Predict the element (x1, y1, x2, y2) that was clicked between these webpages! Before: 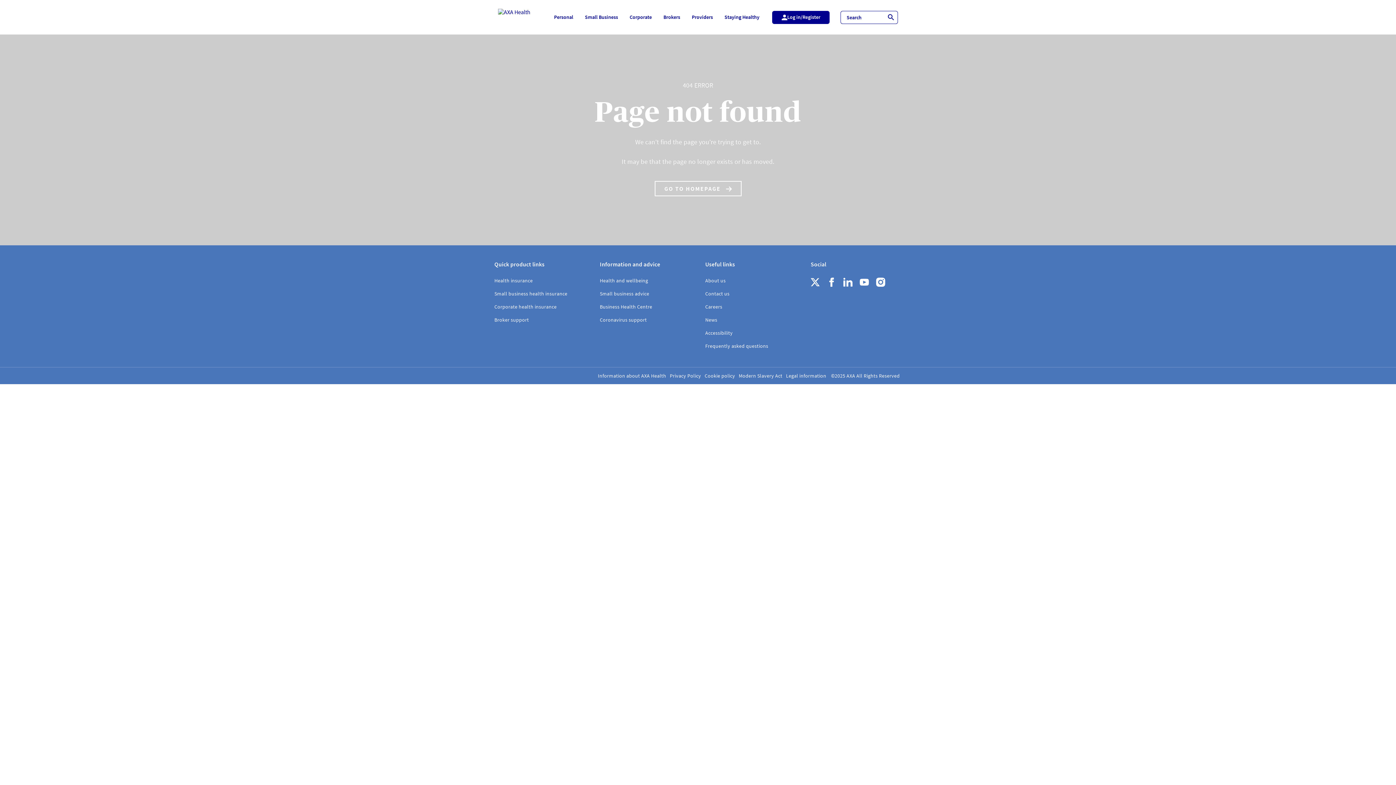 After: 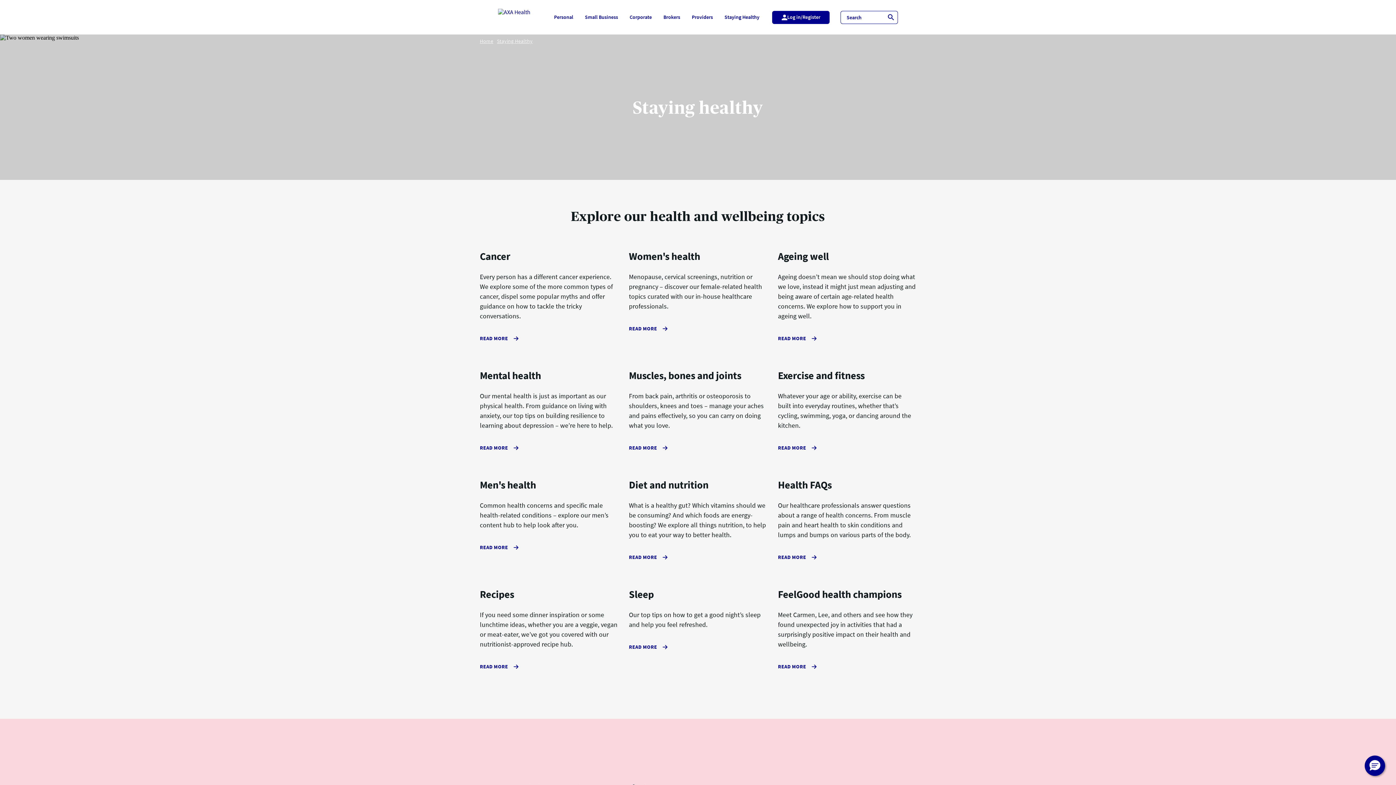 Action: bbox: (600, 277, 648, 283) label: Health and wellbeing